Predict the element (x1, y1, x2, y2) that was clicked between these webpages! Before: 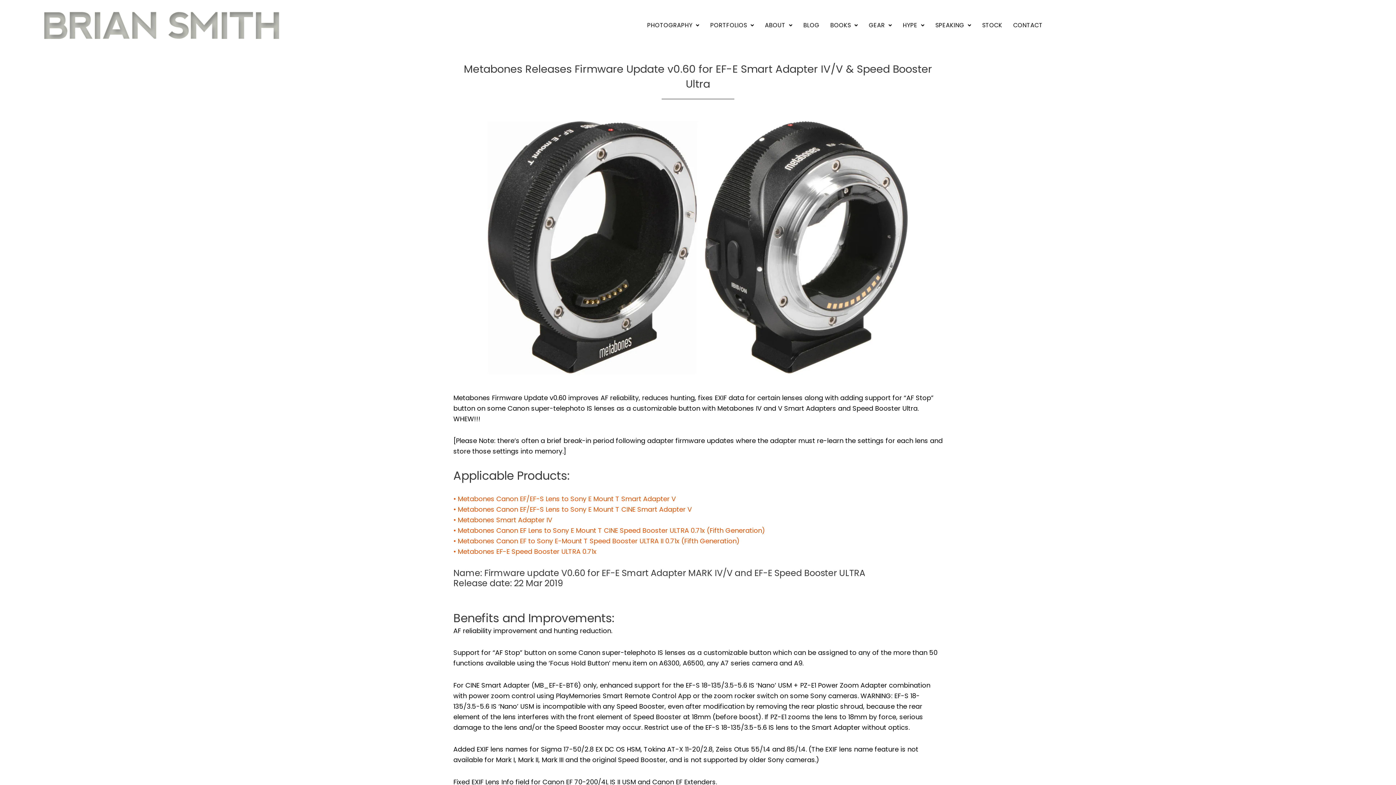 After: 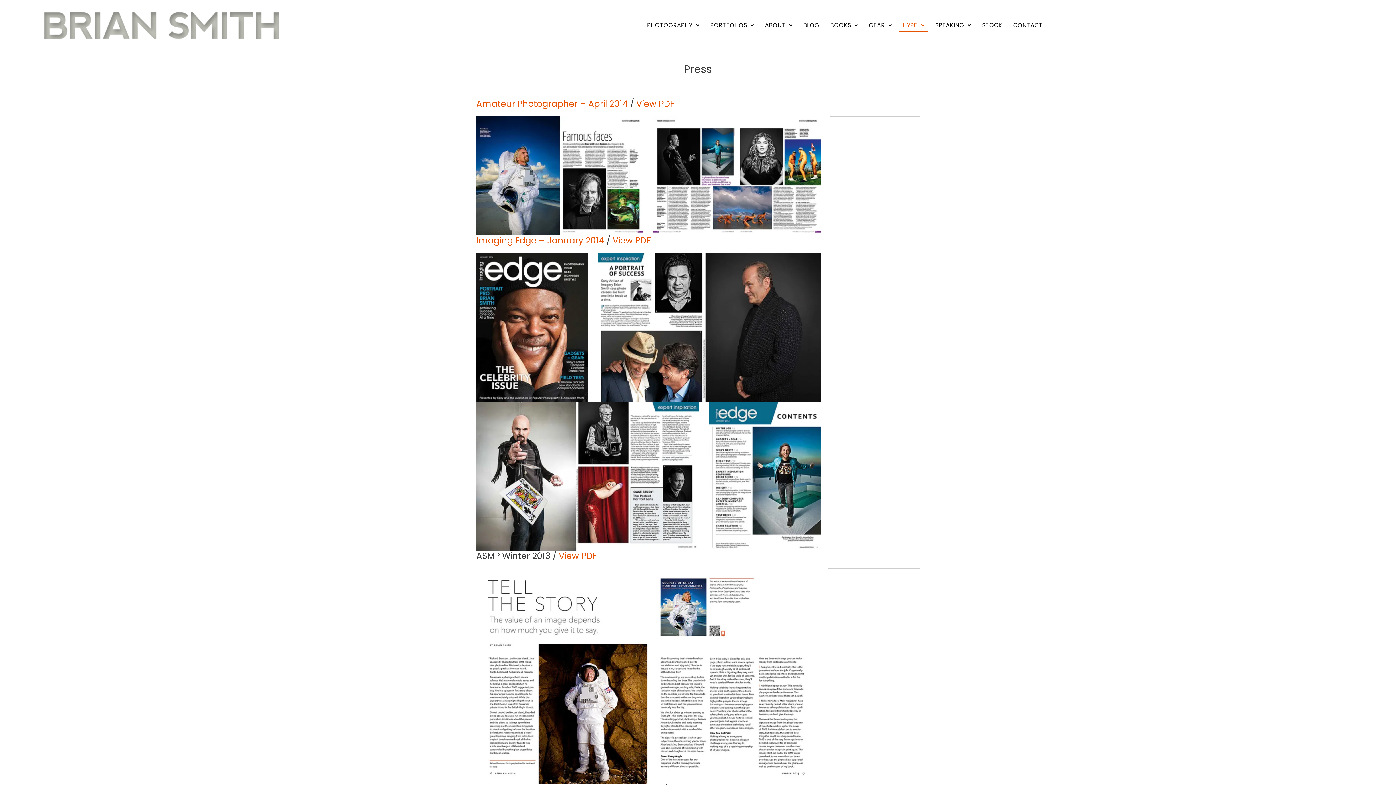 Action: label: HYPE bbox: (899, 18, 928, 32)